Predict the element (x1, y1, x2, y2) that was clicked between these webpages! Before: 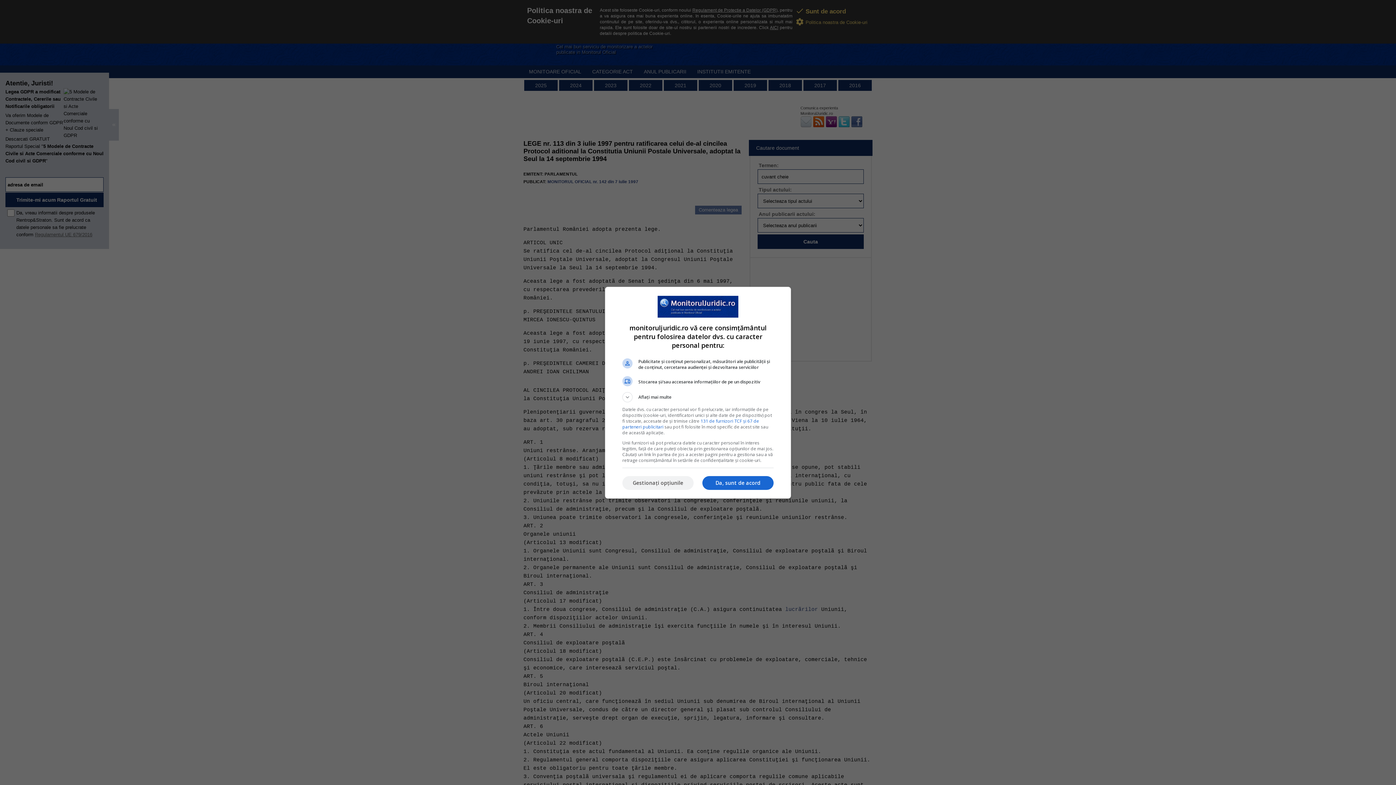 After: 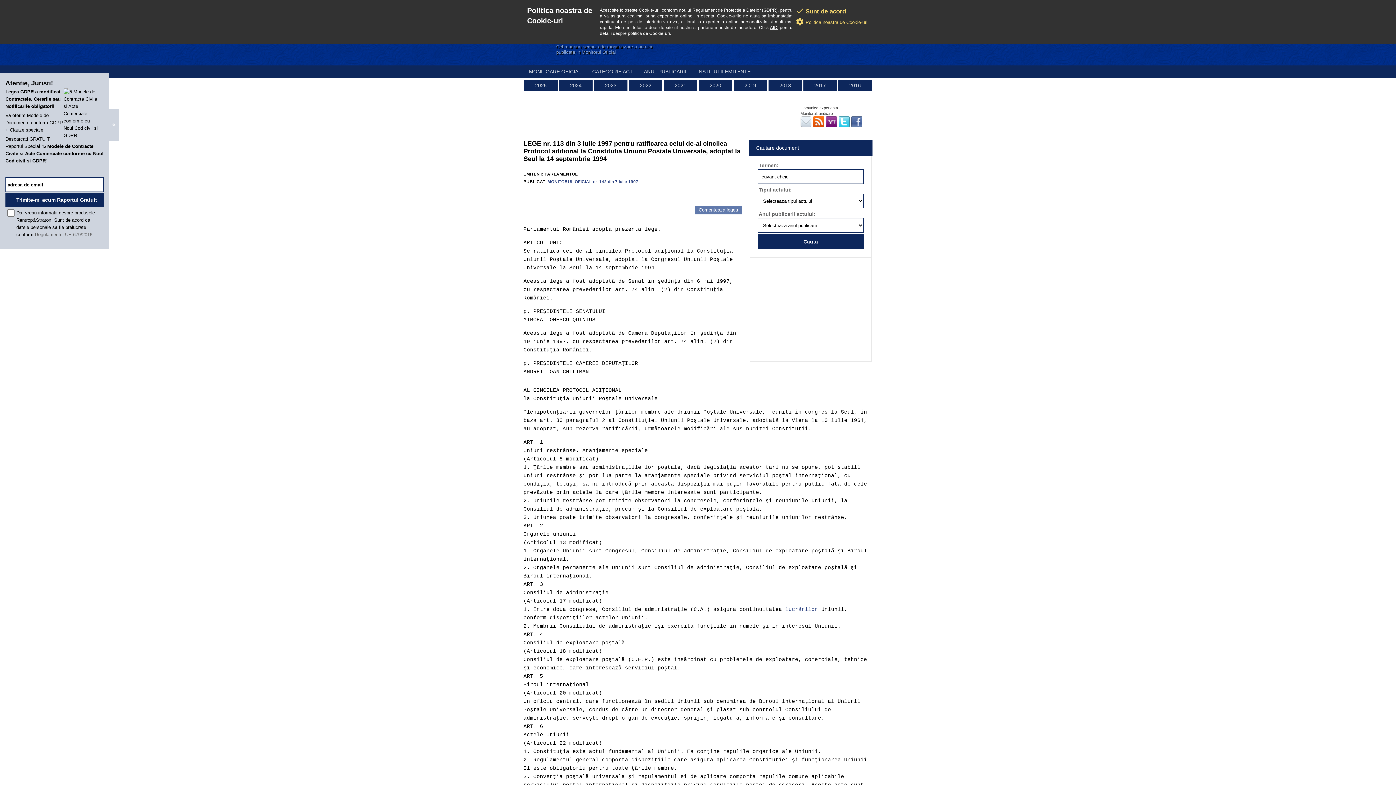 Action: label: Da, sunt de acord bbox: (702, 476, 773, 490)